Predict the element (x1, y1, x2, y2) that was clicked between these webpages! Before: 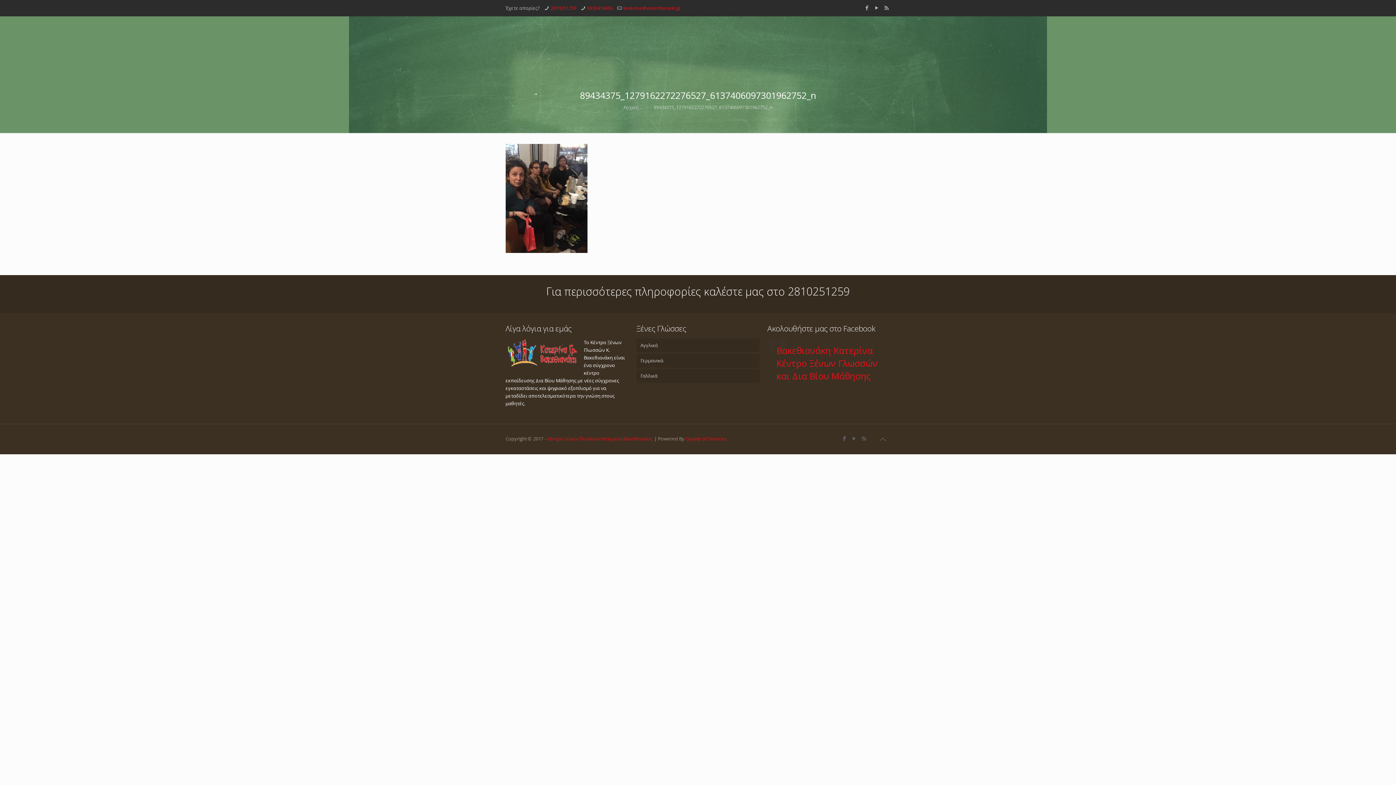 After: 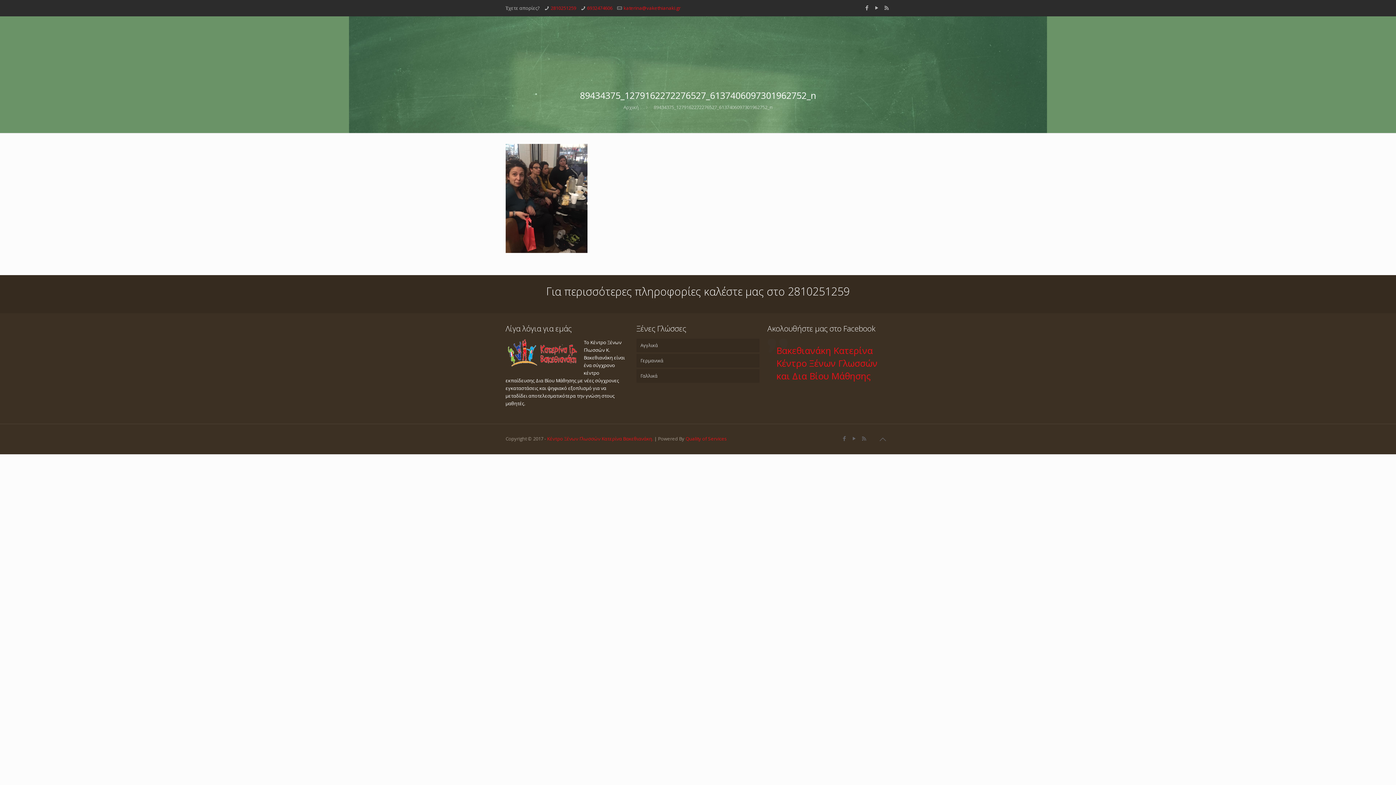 Action: bbox: (653, 104, 772, 110) label: 89434375_1279162272276527_6137406097301962752_n